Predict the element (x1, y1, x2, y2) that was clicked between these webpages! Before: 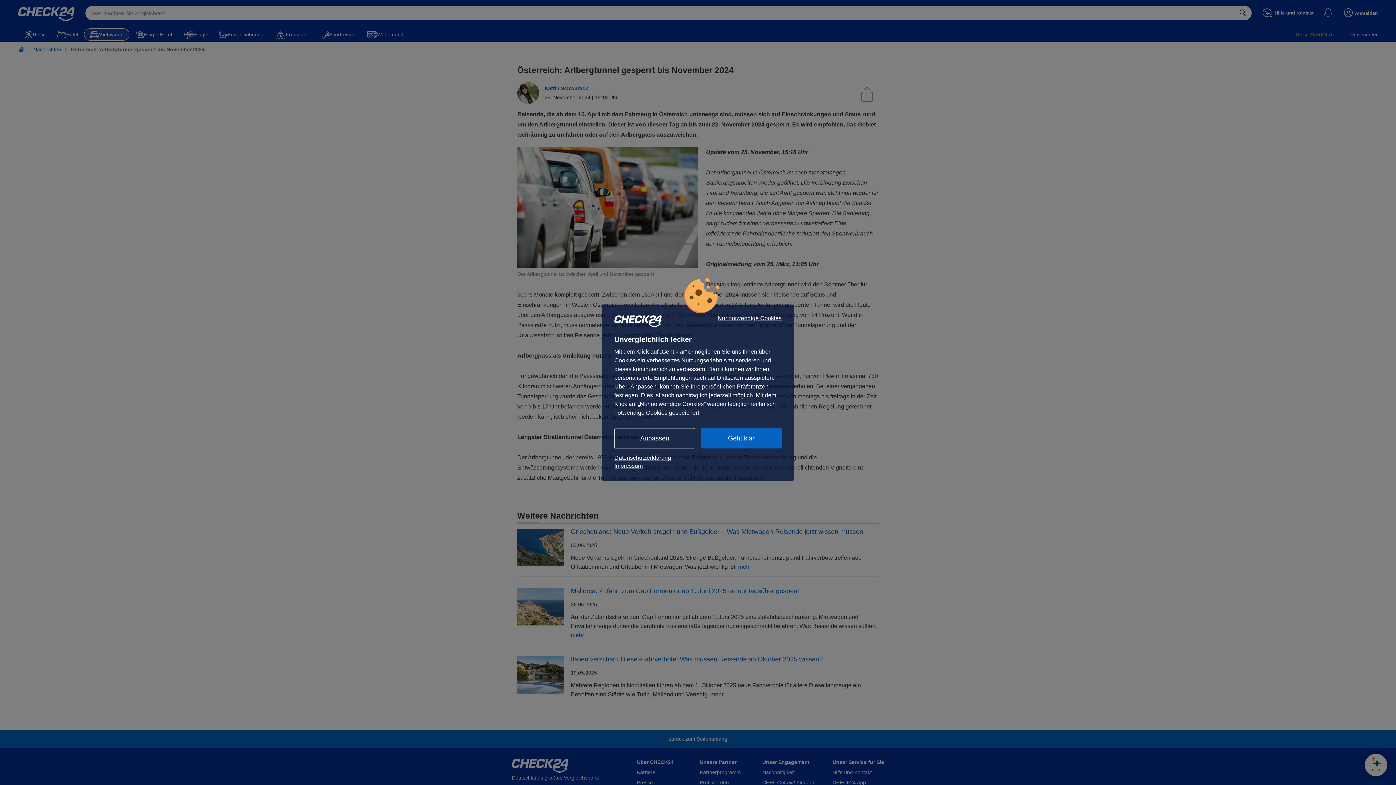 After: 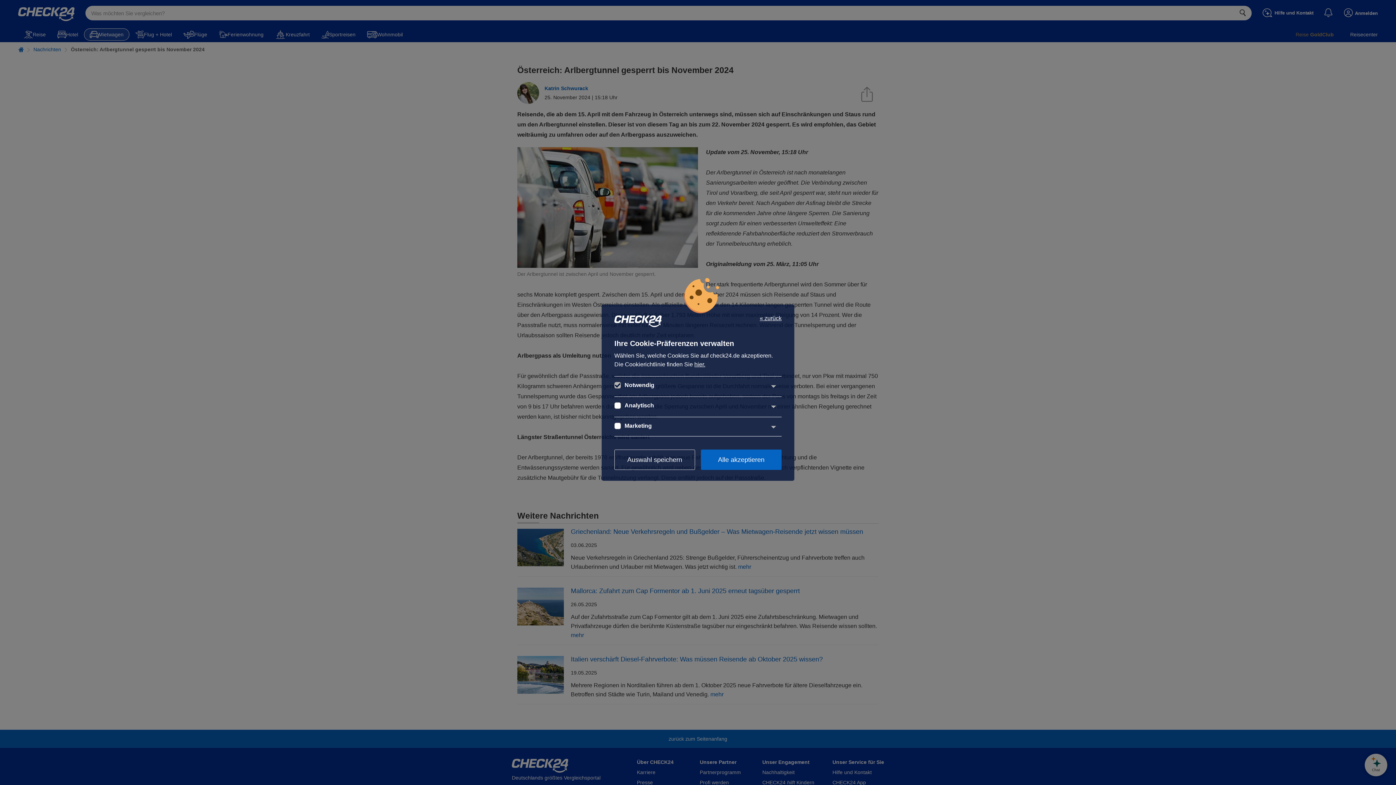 Action: label: Anpassen bbox: (614, 428, 695, 448)